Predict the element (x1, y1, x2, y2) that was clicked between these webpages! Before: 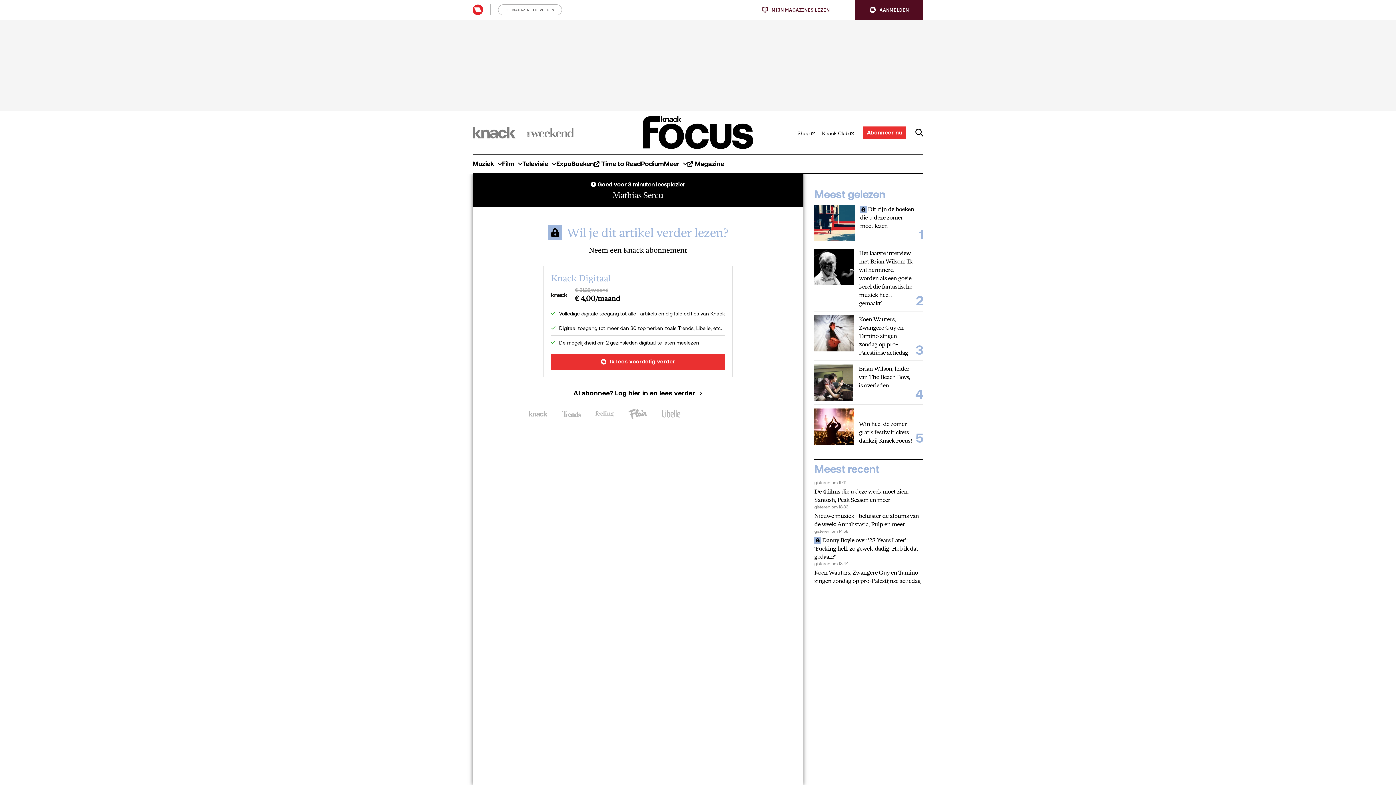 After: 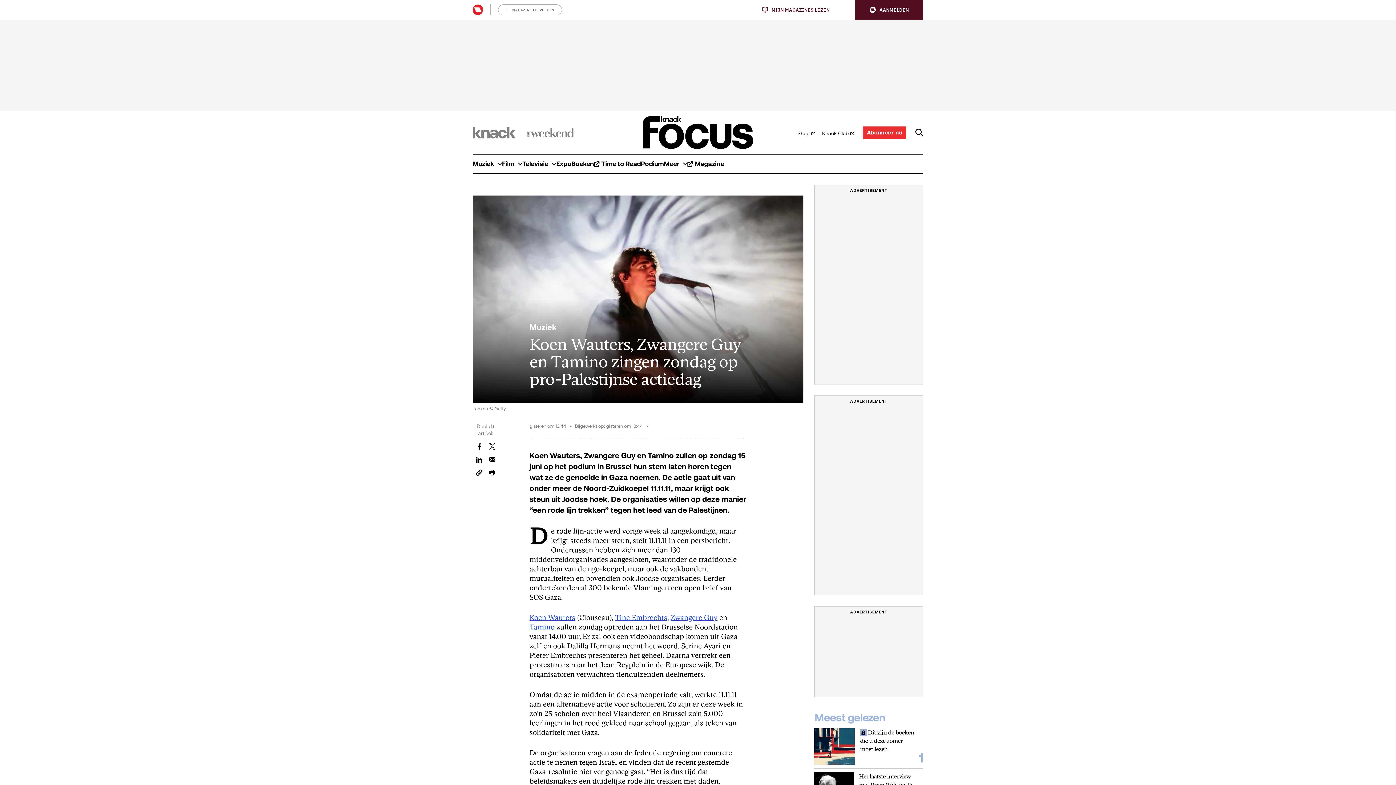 Action: bbox: (814, 315, 853, 351)